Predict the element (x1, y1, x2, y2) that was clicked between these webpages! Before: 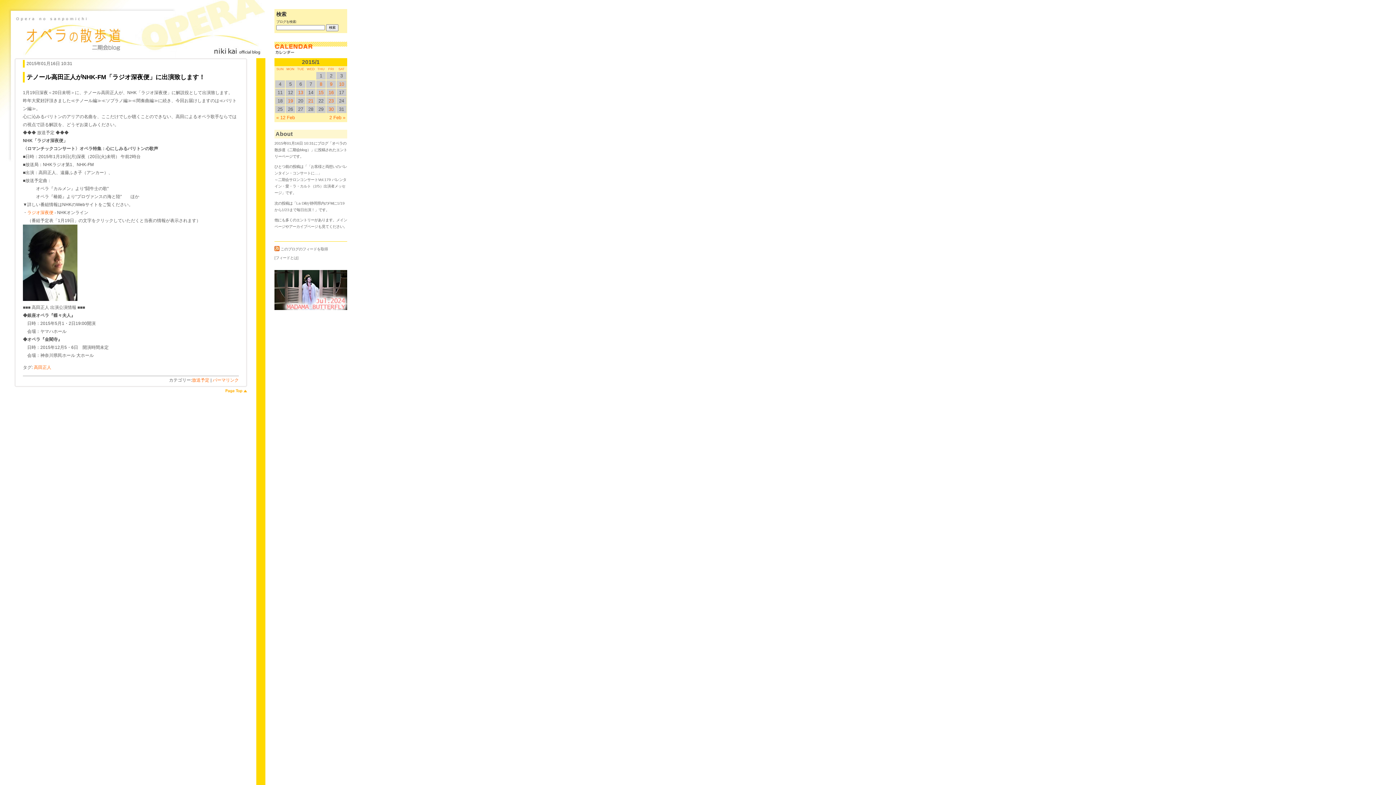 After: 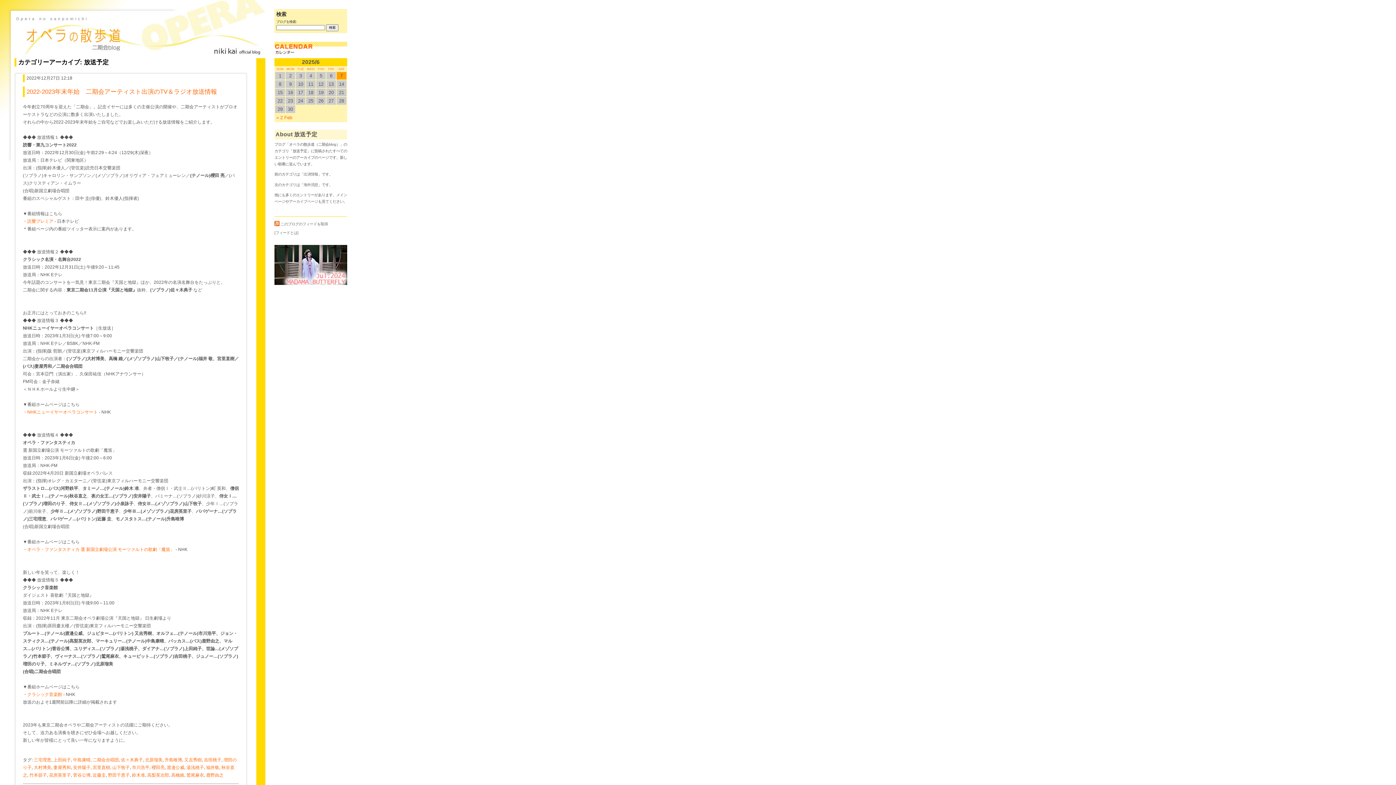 Action: label: 放送予定 bbox: (192, 377, 209, 383)